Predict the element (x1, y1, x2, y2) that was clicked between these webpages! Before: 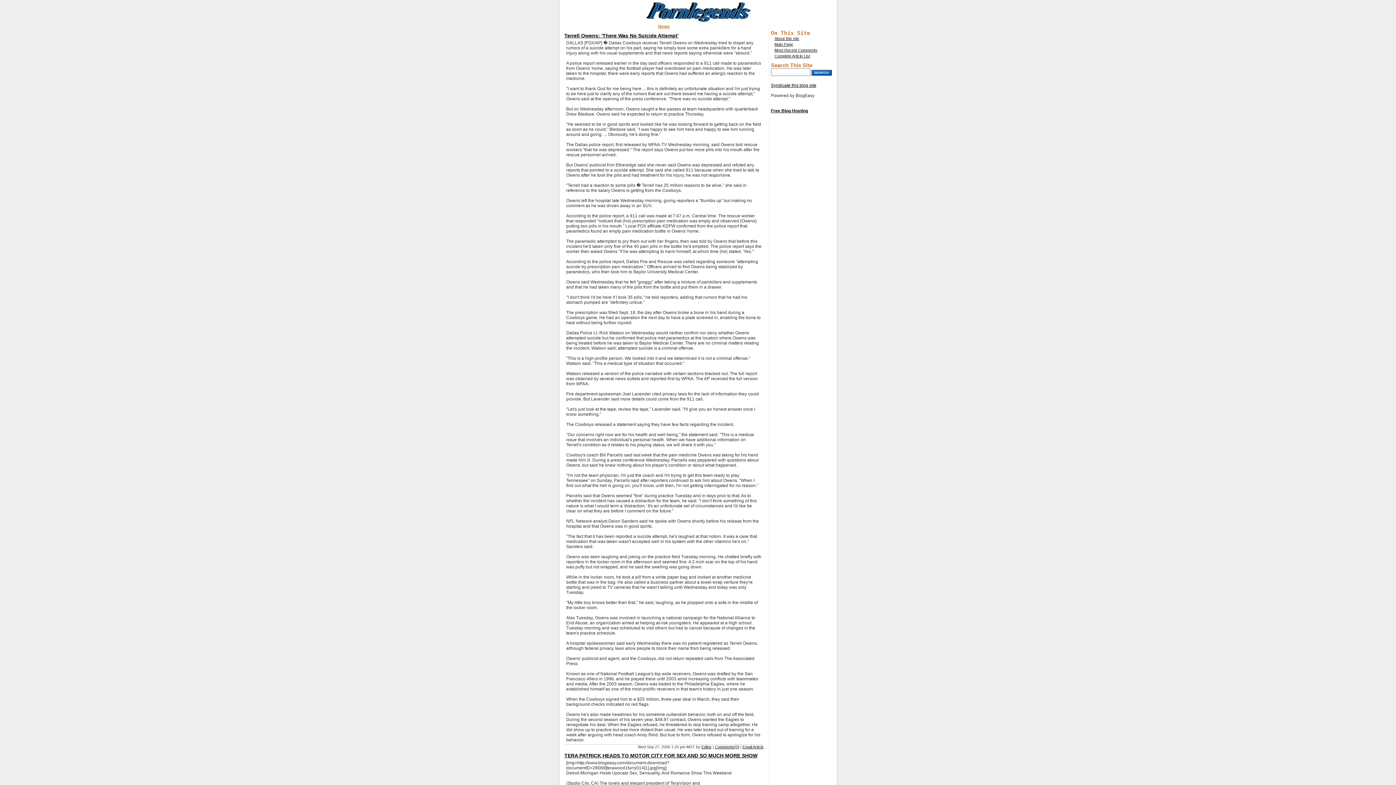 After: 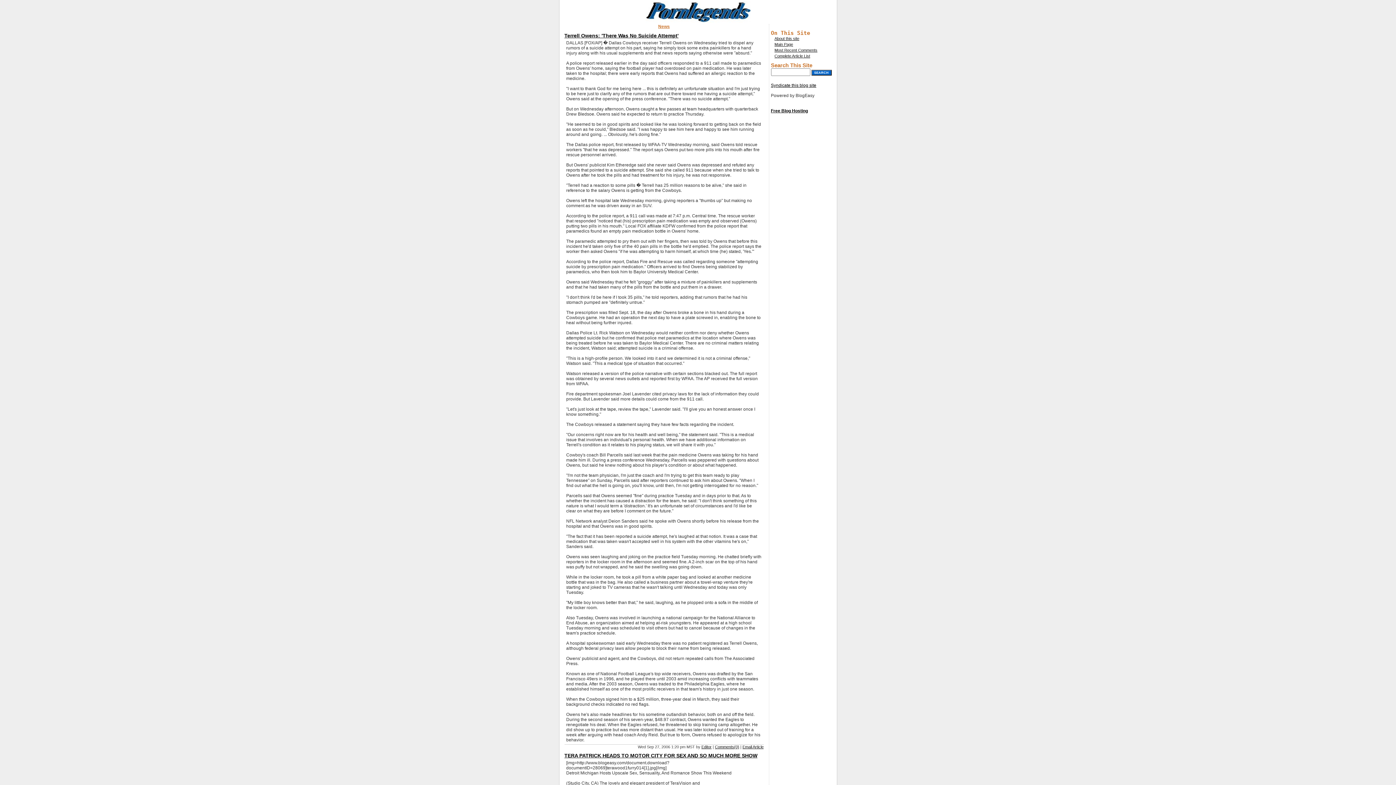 Action: label: News bbox: (658, 24, 670, 29)